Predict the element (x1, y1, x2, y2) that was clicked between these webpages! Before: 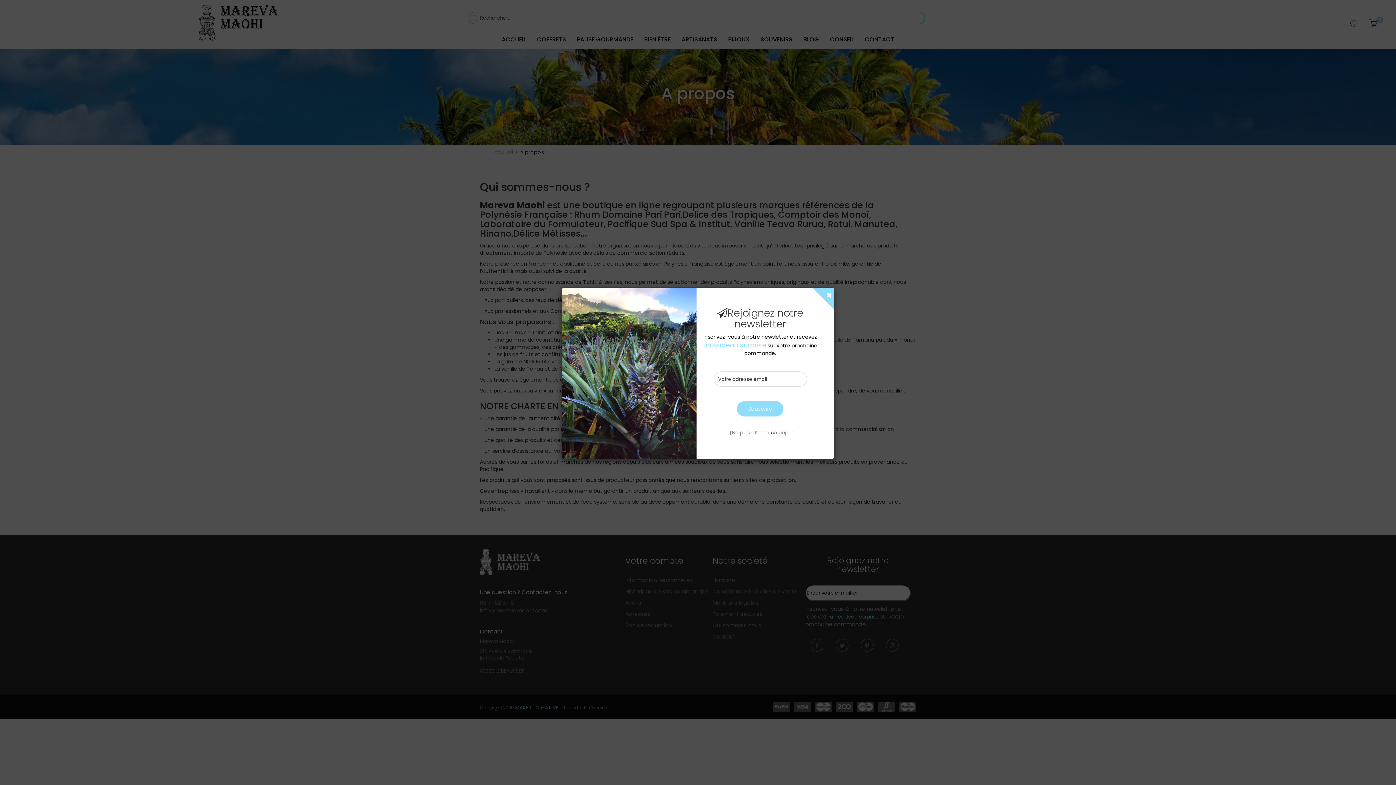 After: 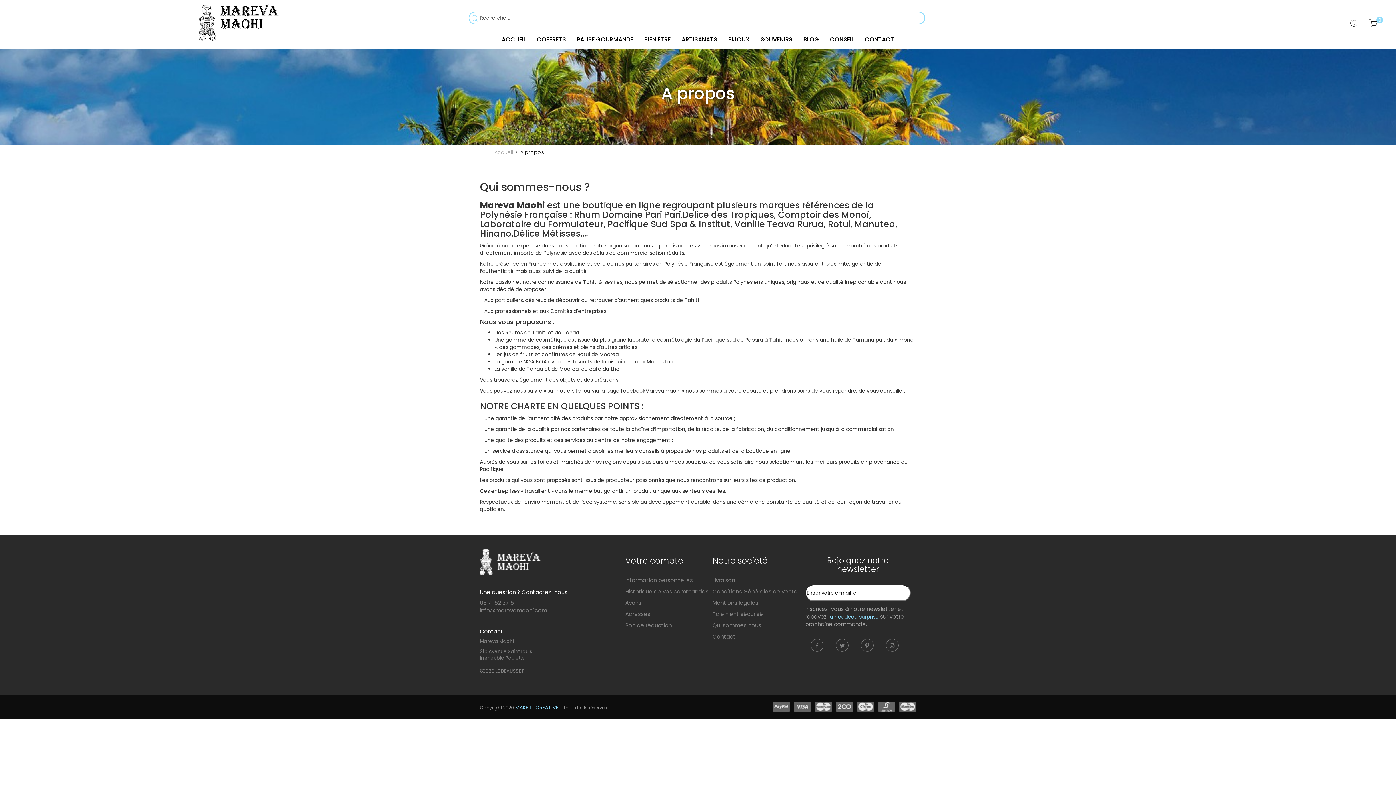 Action: bbox: (824, 287, 834, 302)